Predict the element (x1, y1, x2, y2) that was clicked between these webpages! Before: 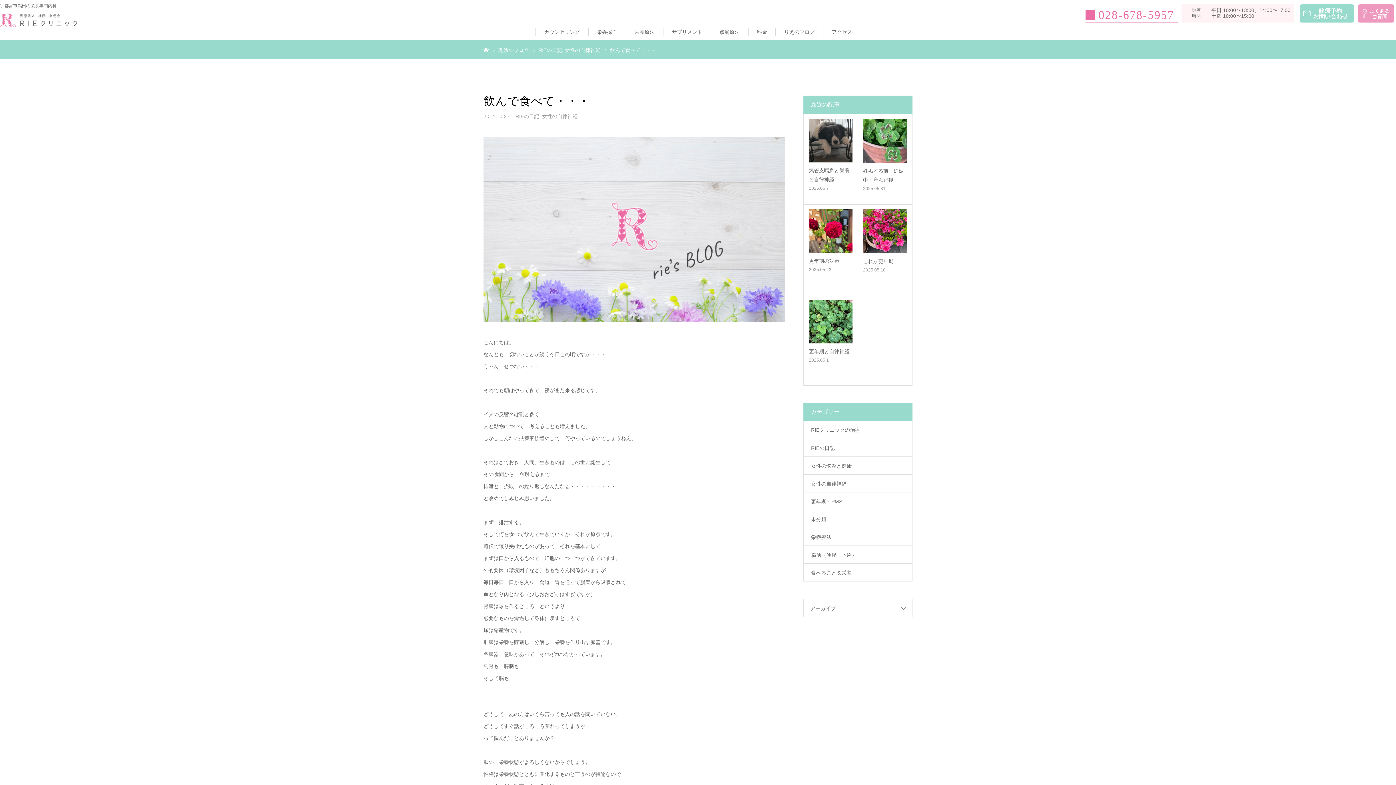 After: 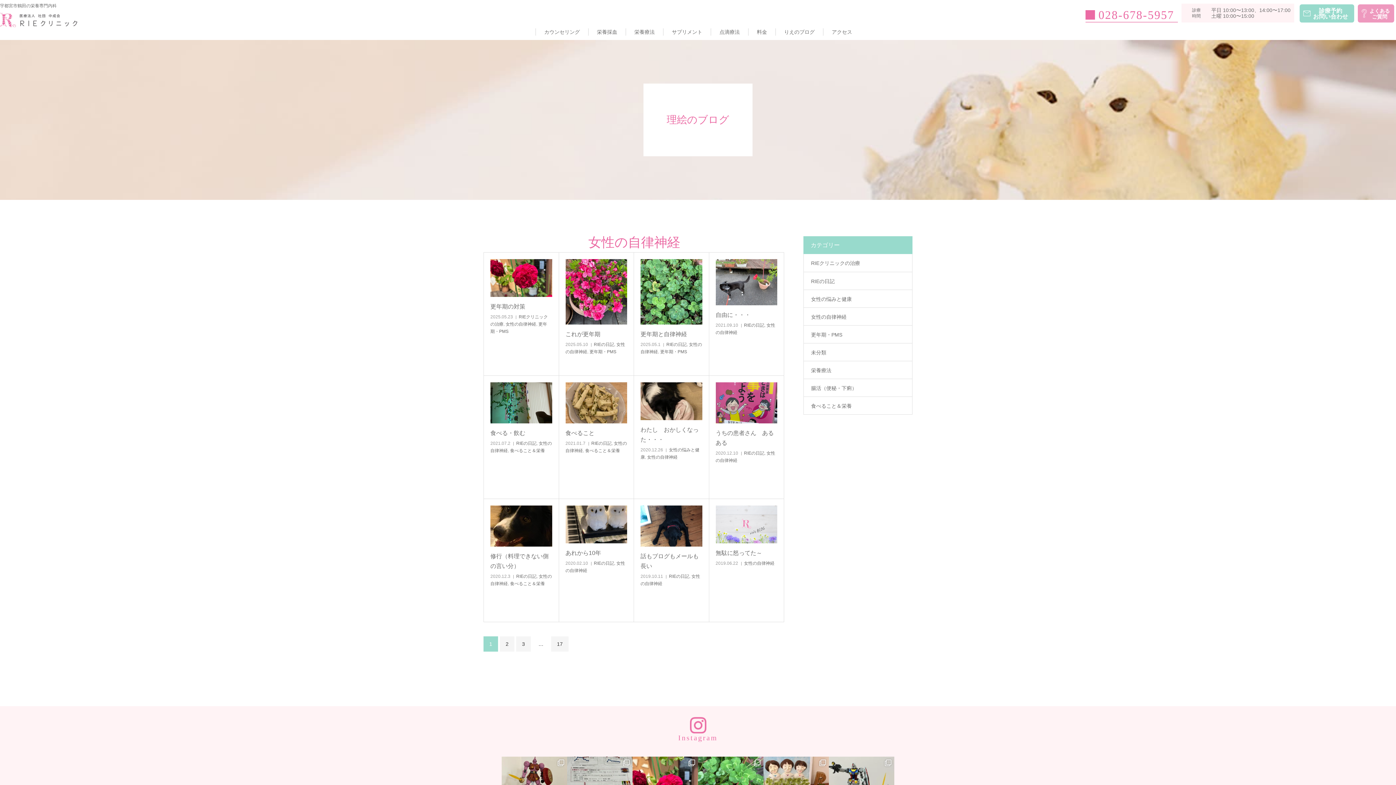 Action: bbox: (803, 474, 912, 492) label: 女性の自律神経